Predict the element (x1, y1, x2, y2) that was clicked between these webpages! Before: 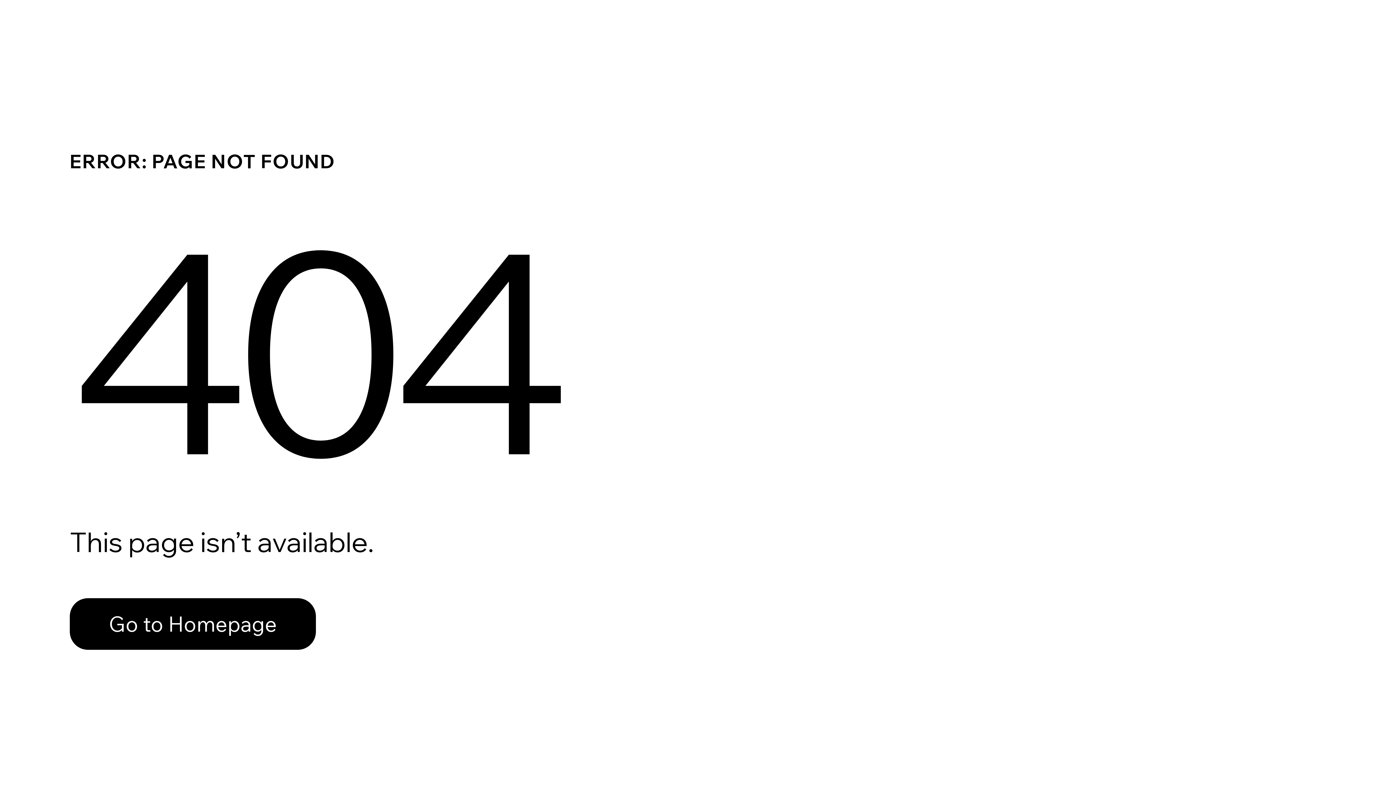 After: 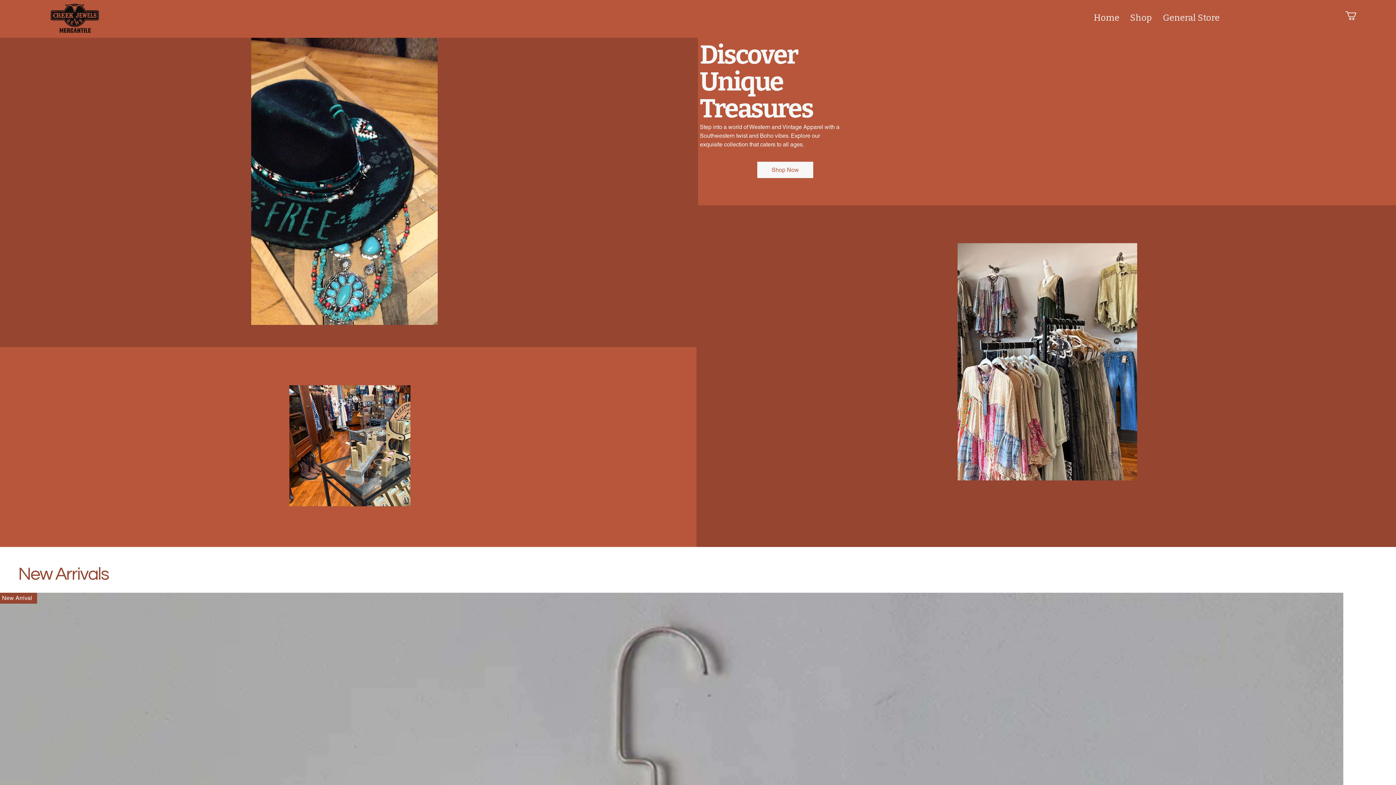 Action: label: Go to Homepage bbox: (69, 582, 768, 659)